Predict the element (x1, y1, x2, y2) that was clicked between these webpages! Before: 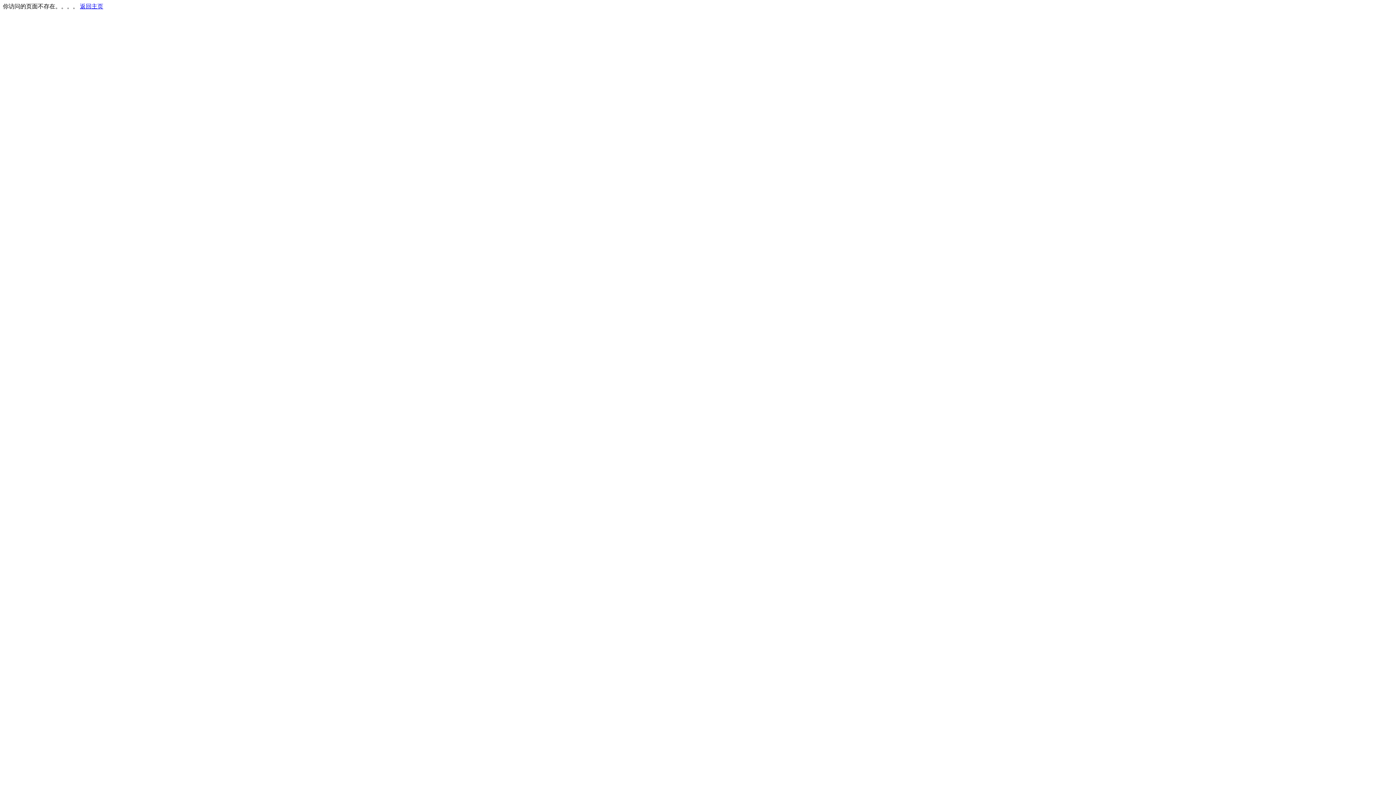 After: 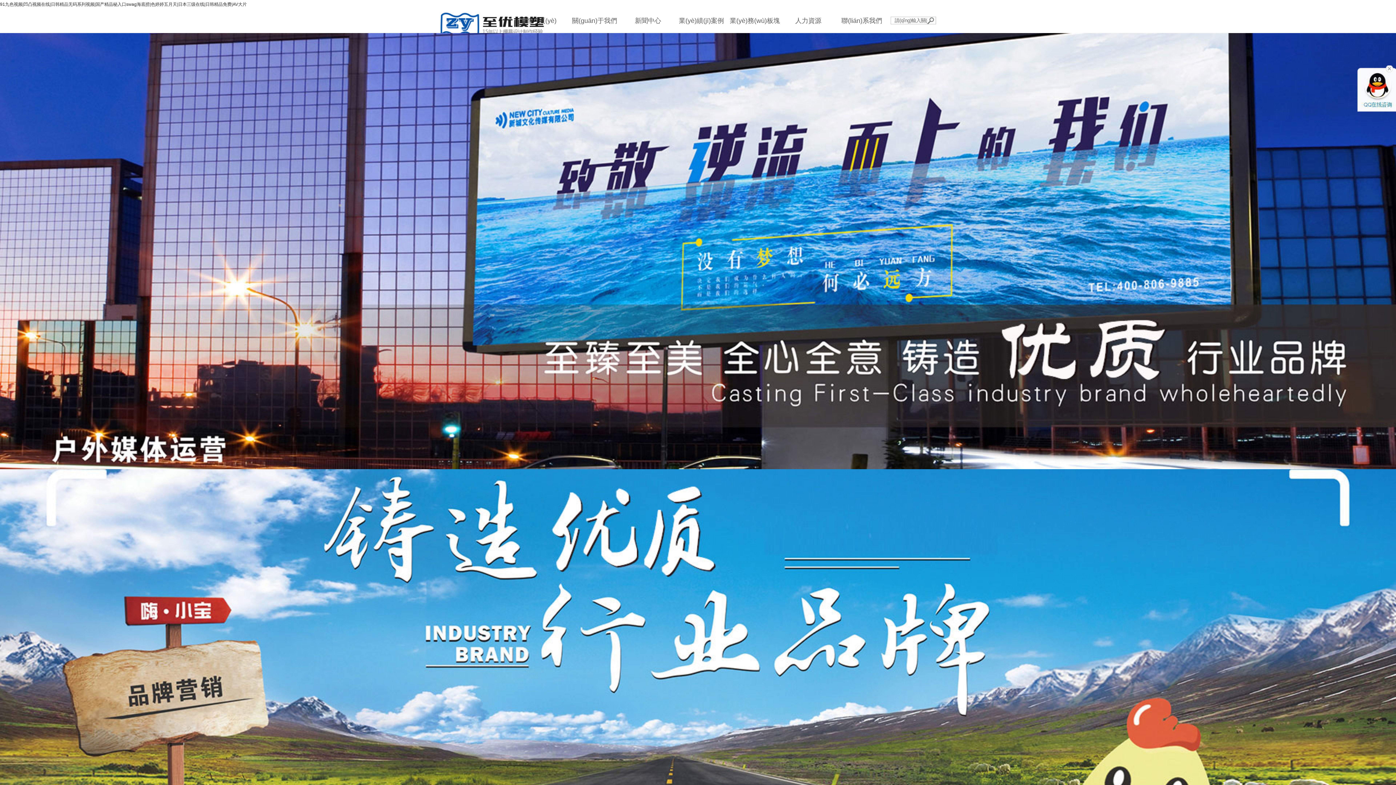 Action: bbox: (80, 3, 103, 9) label: 返回主页